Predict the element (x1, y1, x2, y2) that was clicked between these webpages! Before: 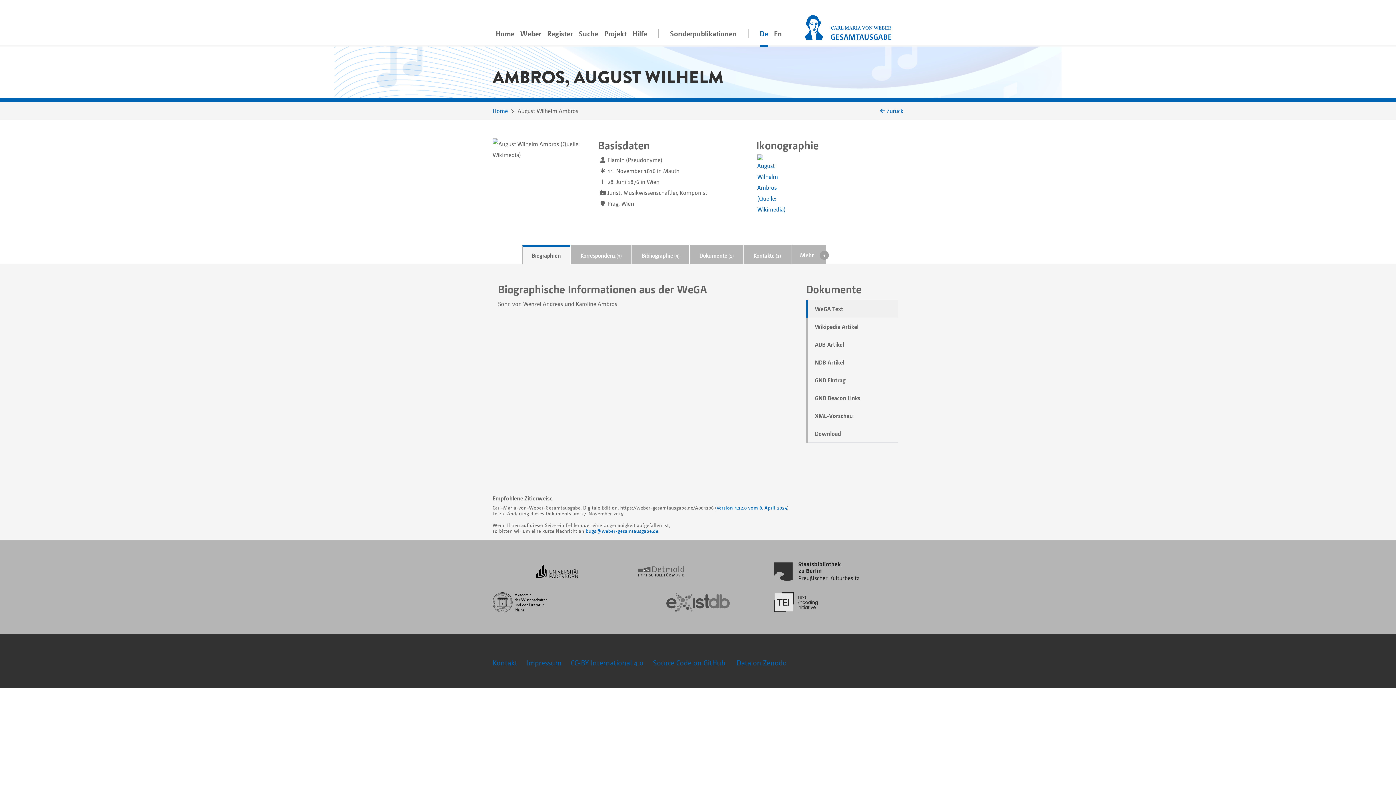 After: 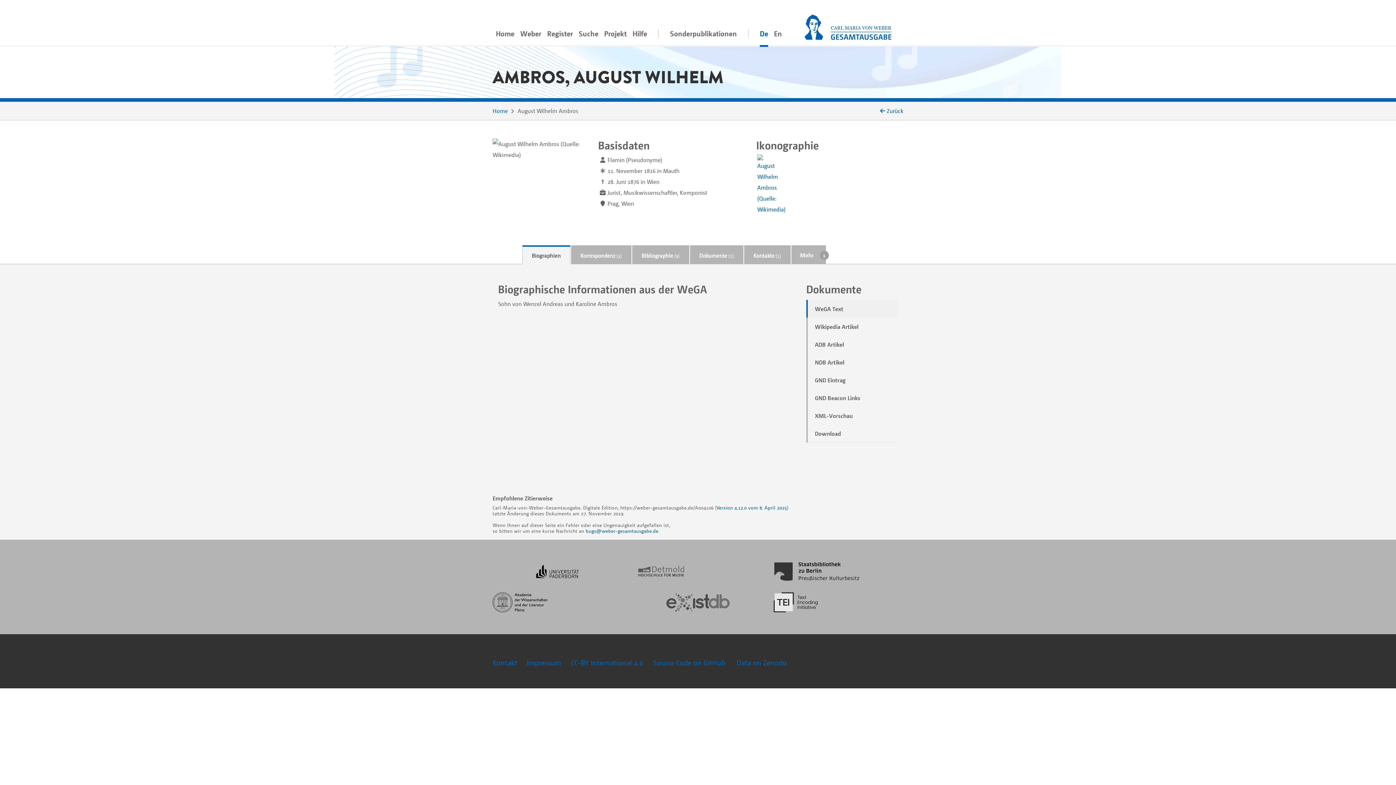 Action: label: De bbox: (757, 20, 771, 46)